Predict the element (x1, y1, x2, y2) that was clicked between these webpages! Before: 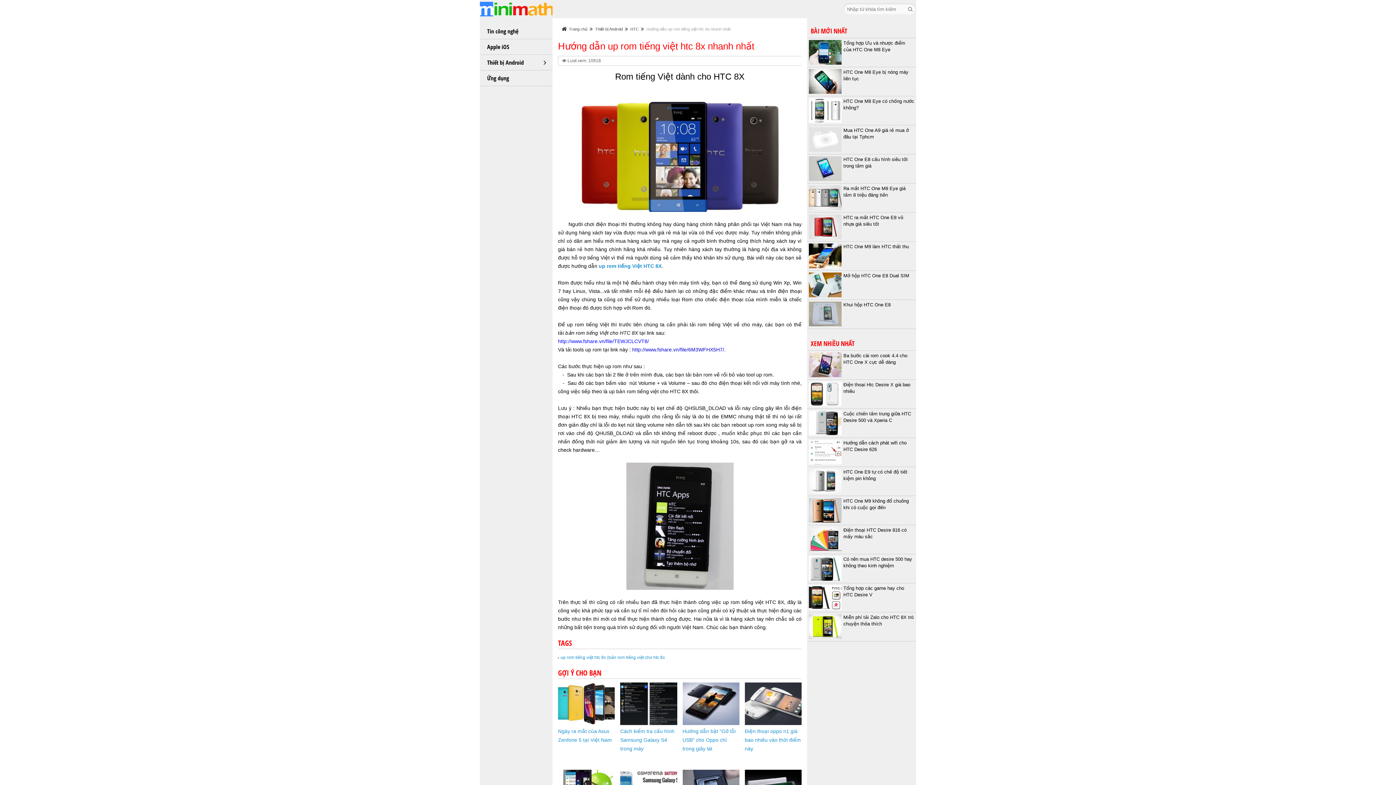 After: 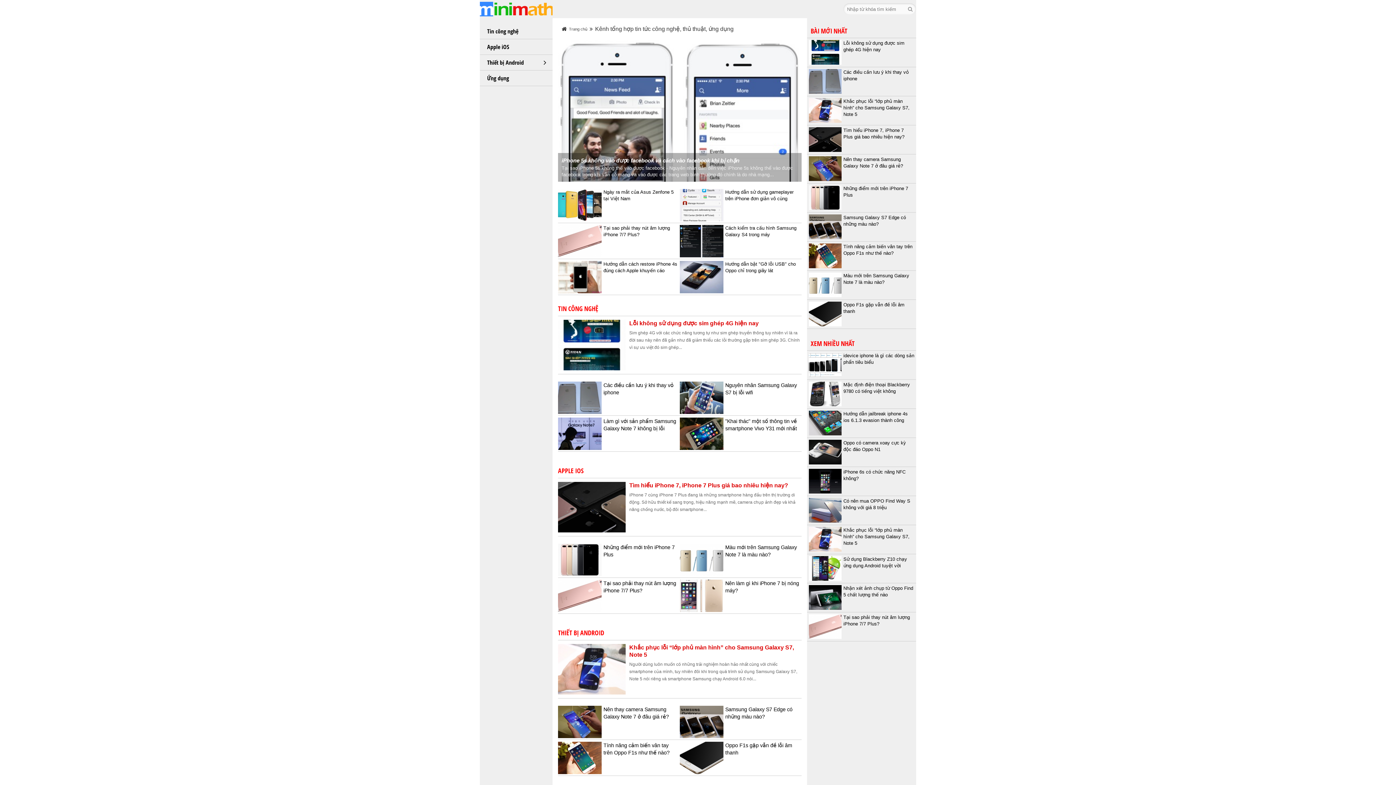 Action: bbox: (569, 23, 587, 34) label: Trang chủ